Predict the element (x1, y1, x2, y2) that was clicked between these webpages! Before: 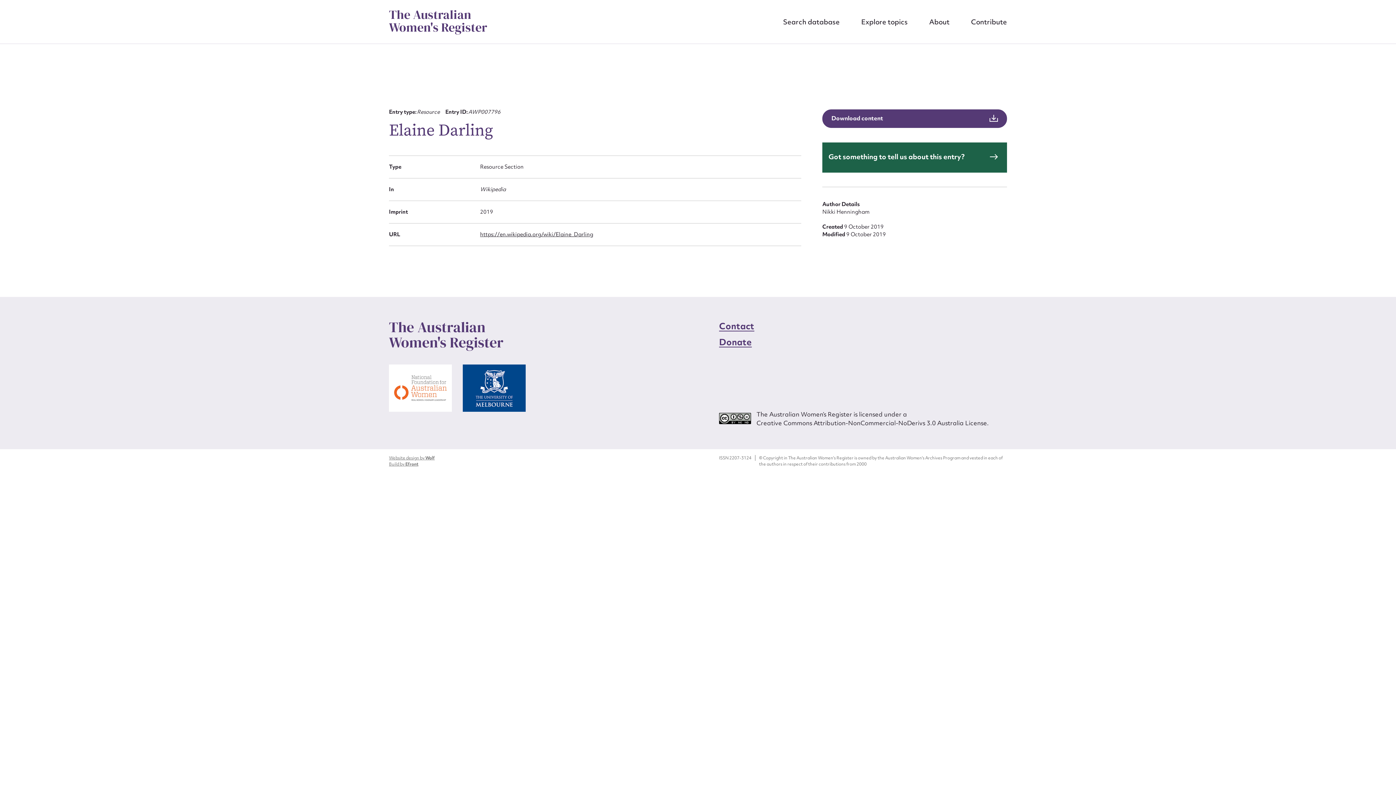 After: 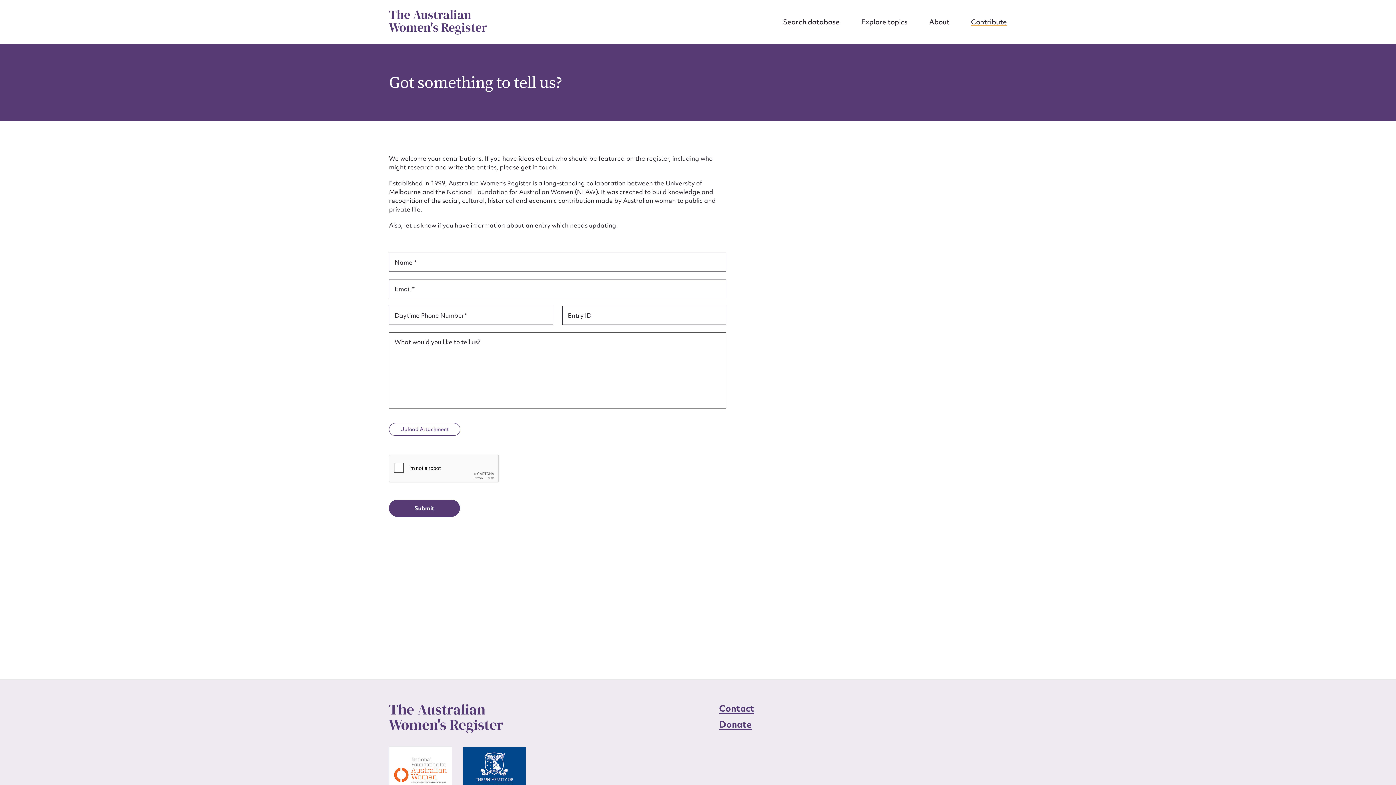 Action: label: Contact bbox: (719, 320, 754, 332)